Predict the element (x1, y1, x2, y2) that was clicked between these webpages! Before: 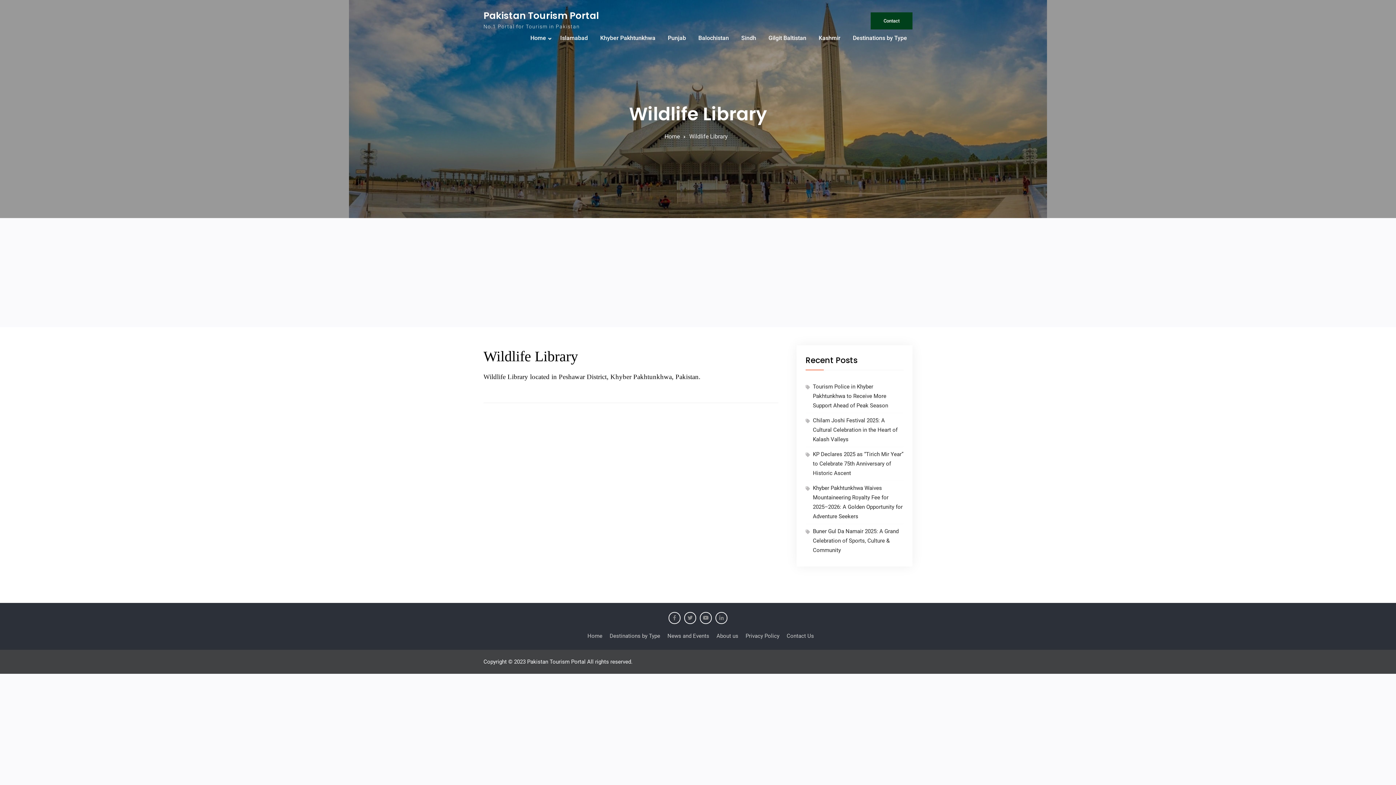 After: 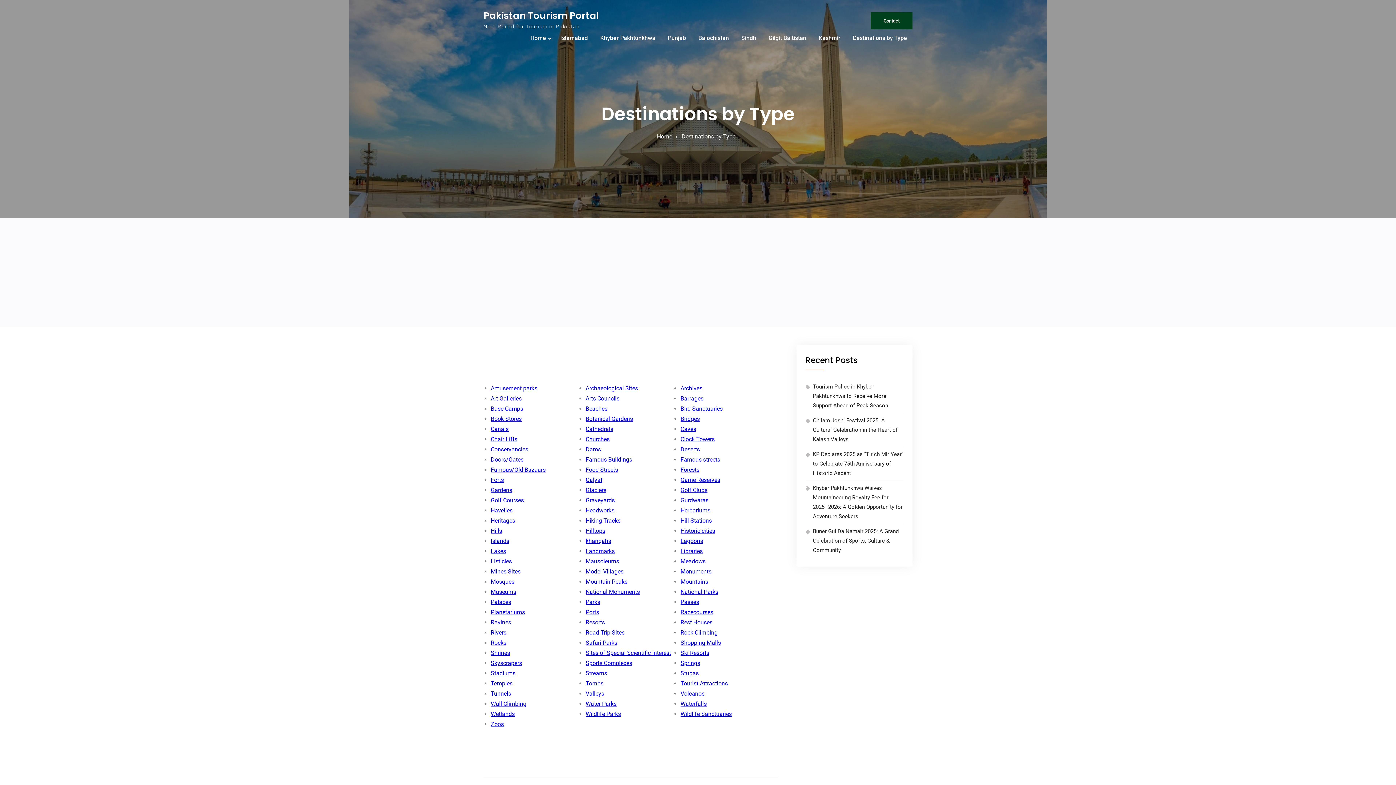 Action: bbox: (606, 629, 663, 642) label: Destinations by Type